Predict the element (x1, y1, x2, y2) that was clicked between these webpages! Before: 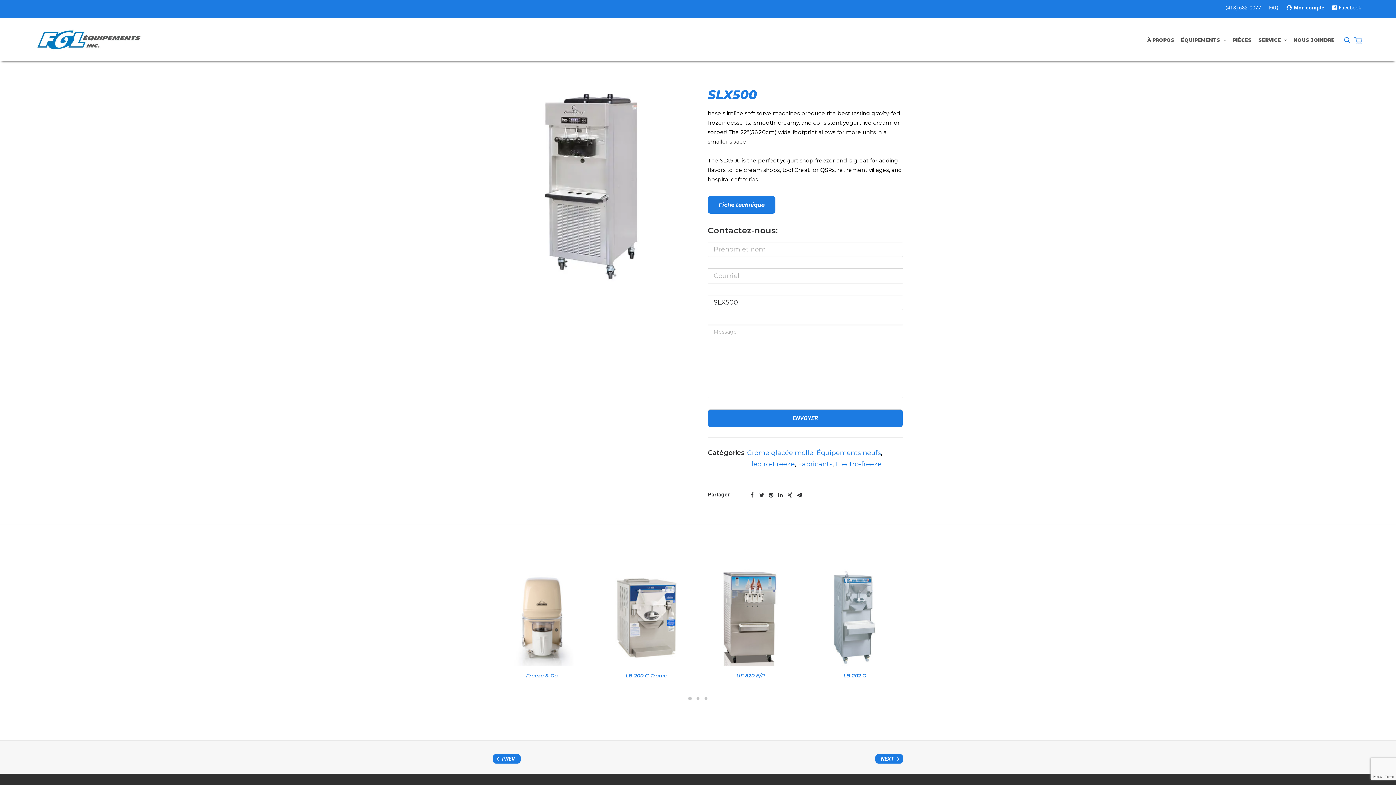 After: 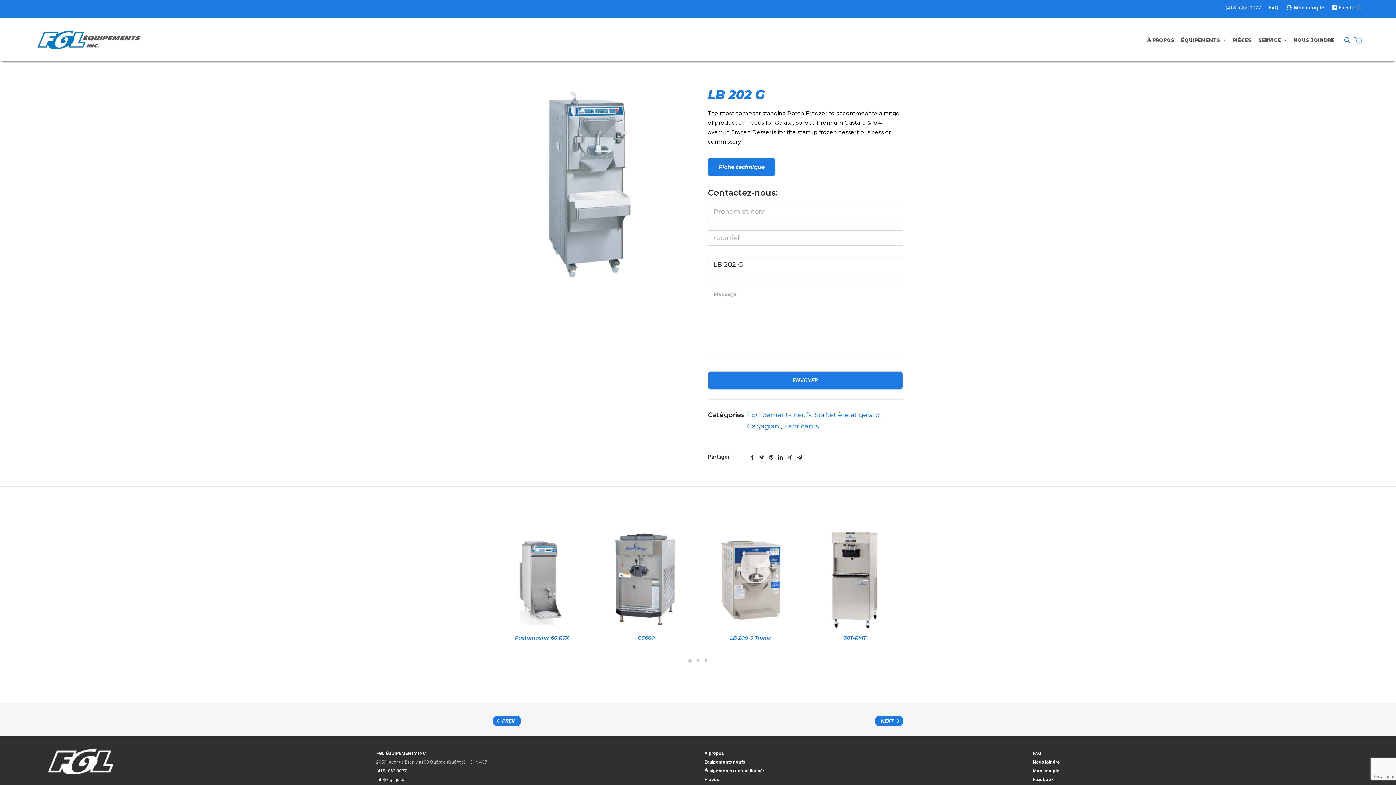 Action: bbox: (843, 672, 866, 679) label: LB 202 G